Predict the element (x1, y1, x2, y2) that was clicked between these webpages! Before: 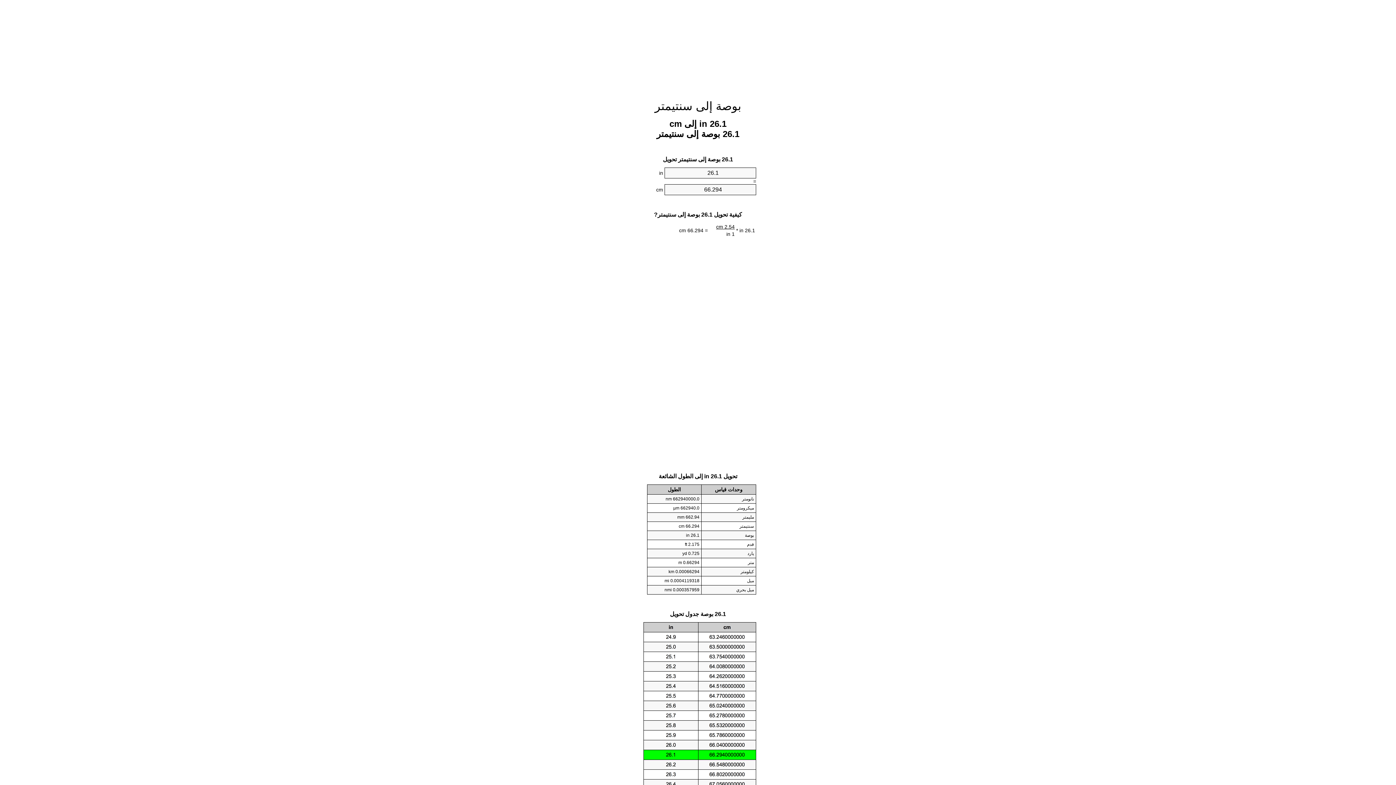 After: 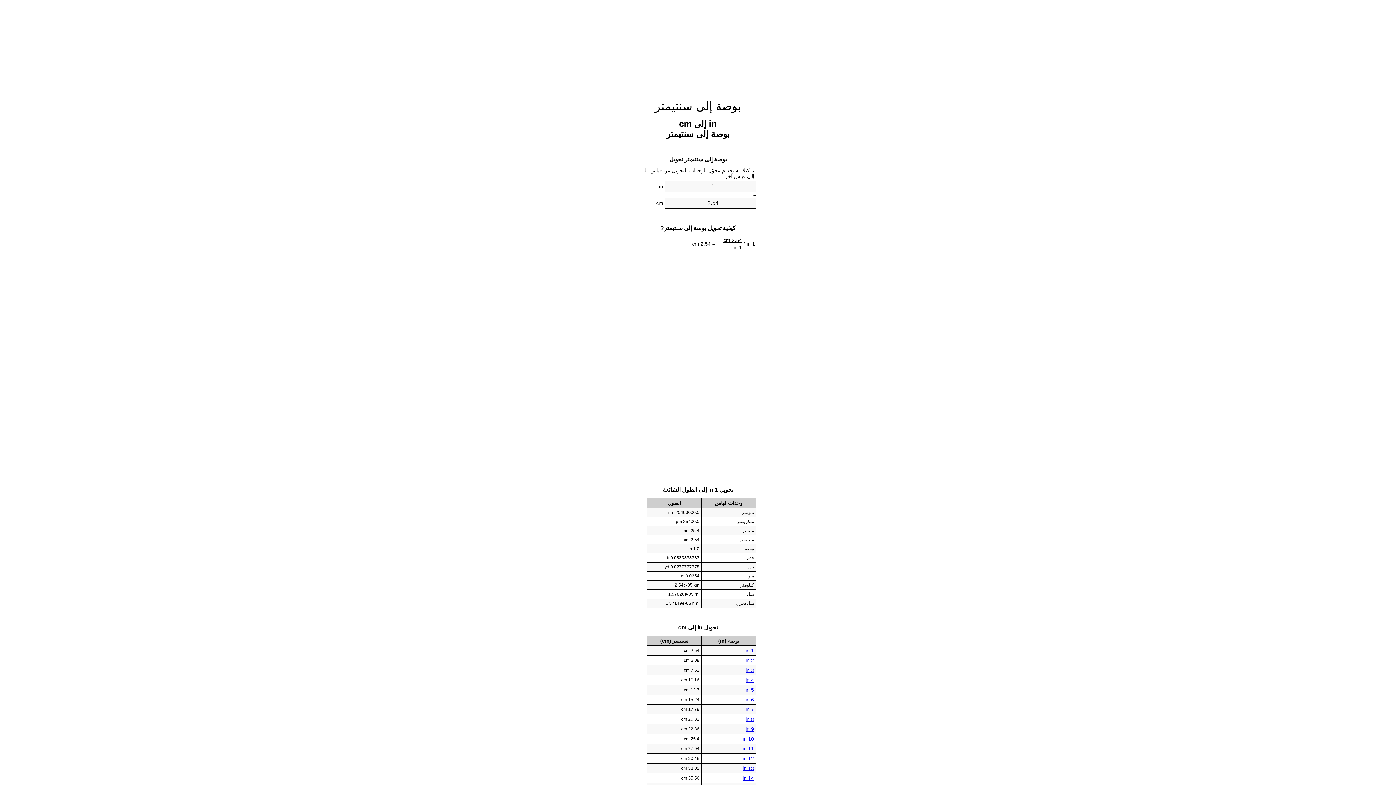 Action: label: بوصة إلى سنتيمتر bbox: (654, 99, 741, 112)